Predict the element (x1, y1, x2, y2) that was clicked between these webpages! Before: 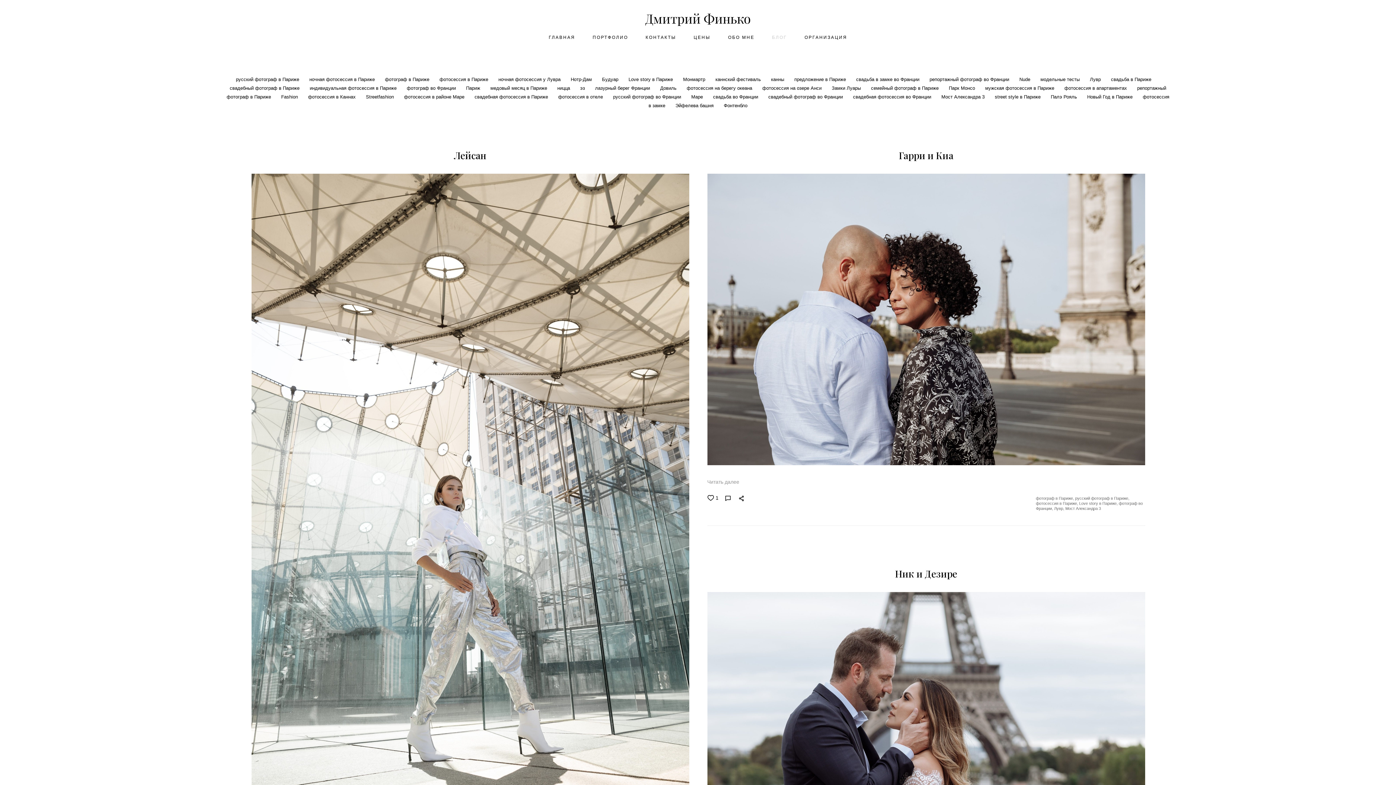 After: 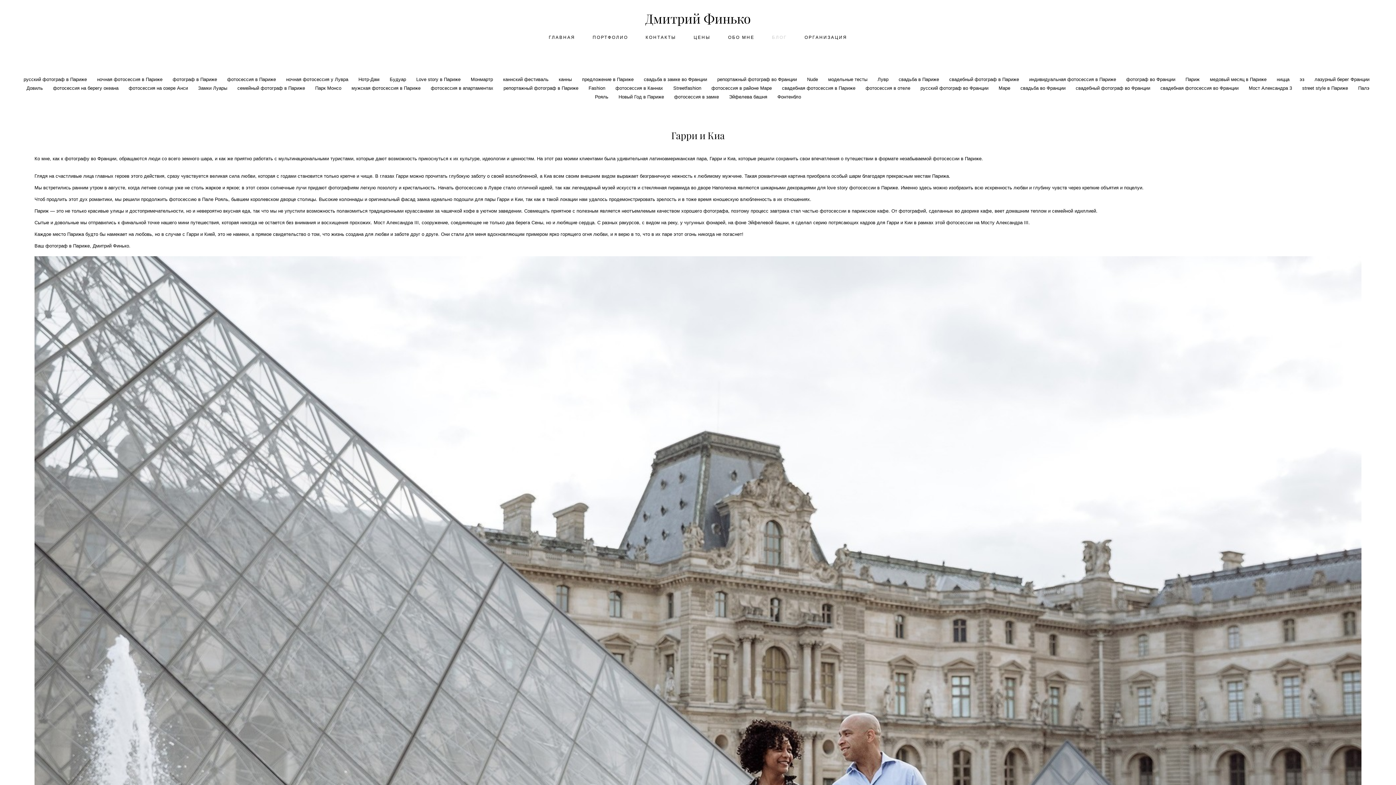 Action: label: Читать далее bbox: (707, 479, 739, 485)